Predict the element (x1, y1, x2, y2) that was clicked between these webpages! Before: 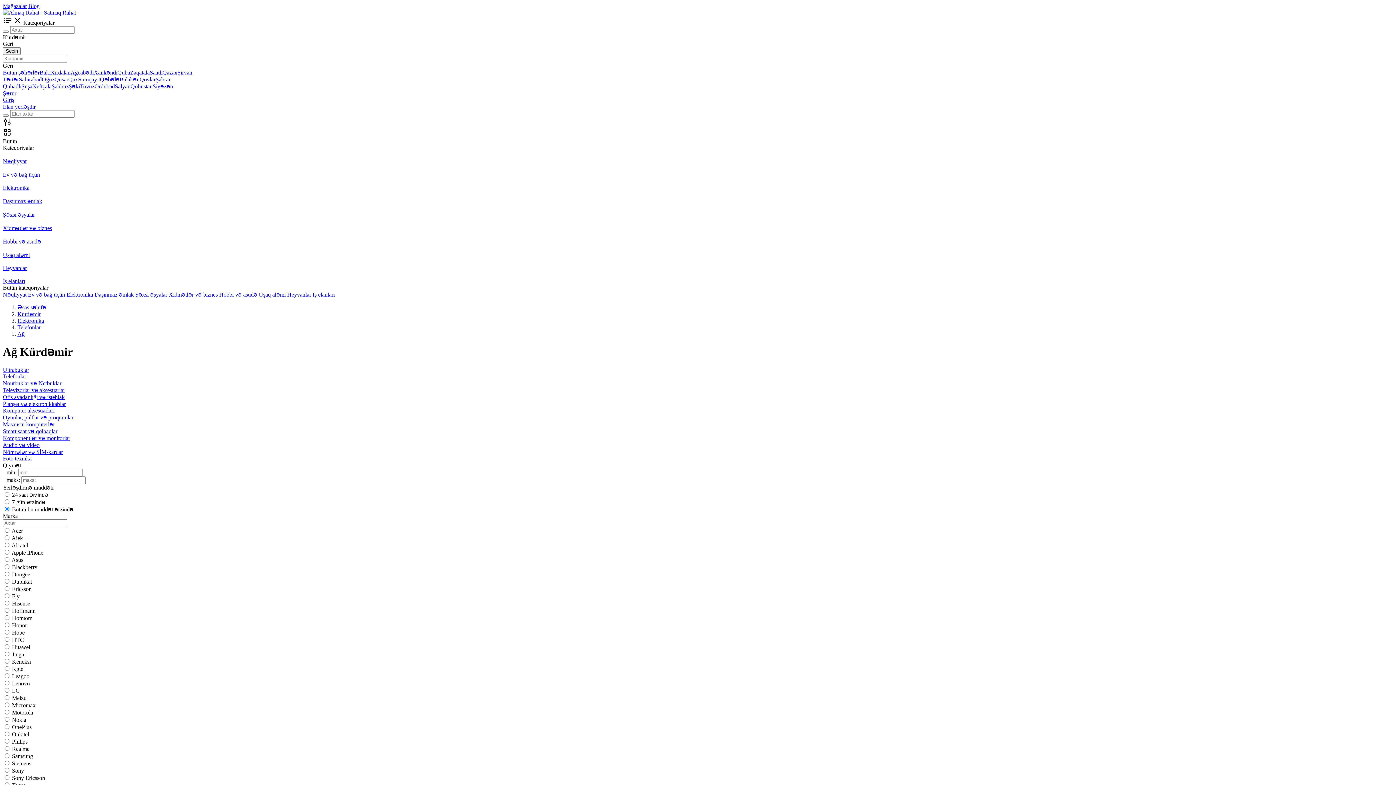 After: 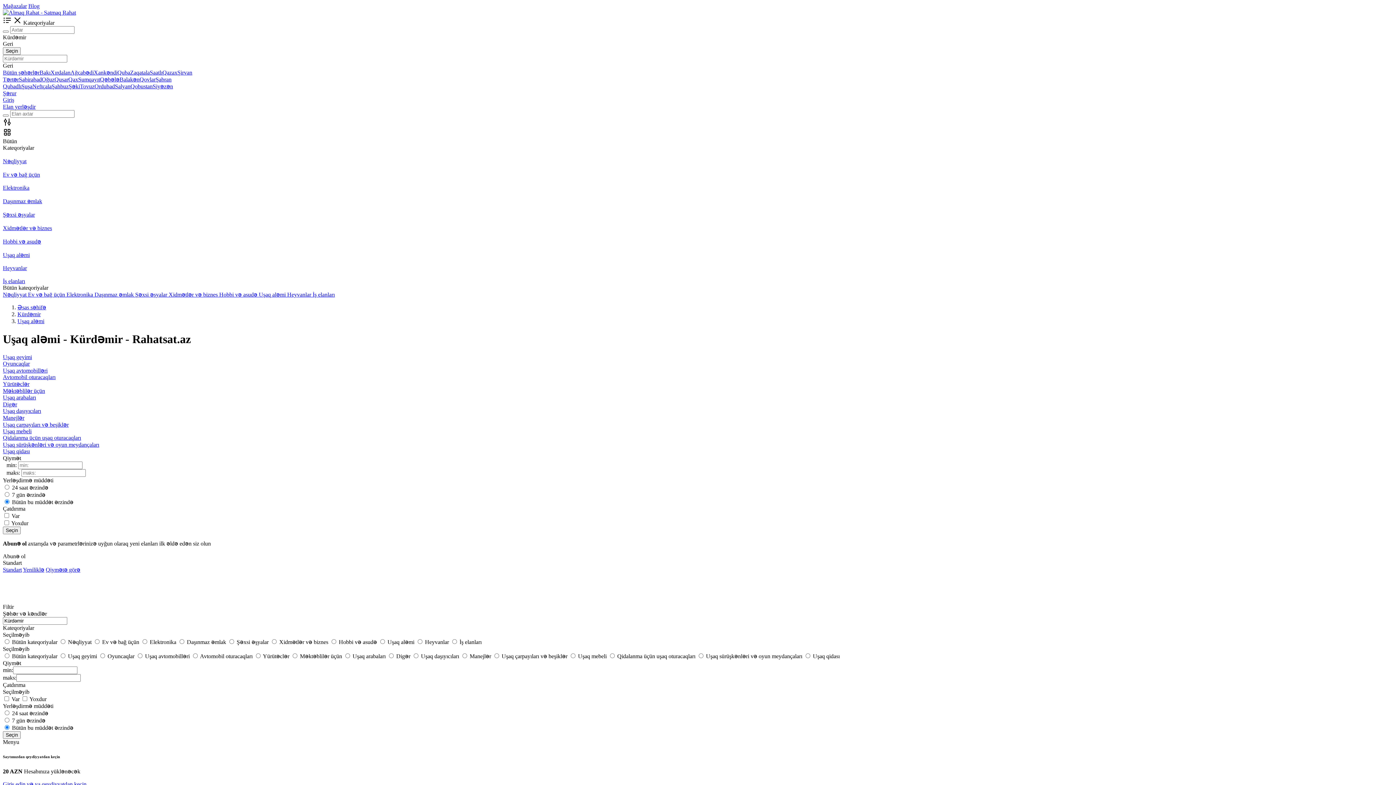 Action: label: Uşaq aləmi bbox: (2, 245, 1393, 258)